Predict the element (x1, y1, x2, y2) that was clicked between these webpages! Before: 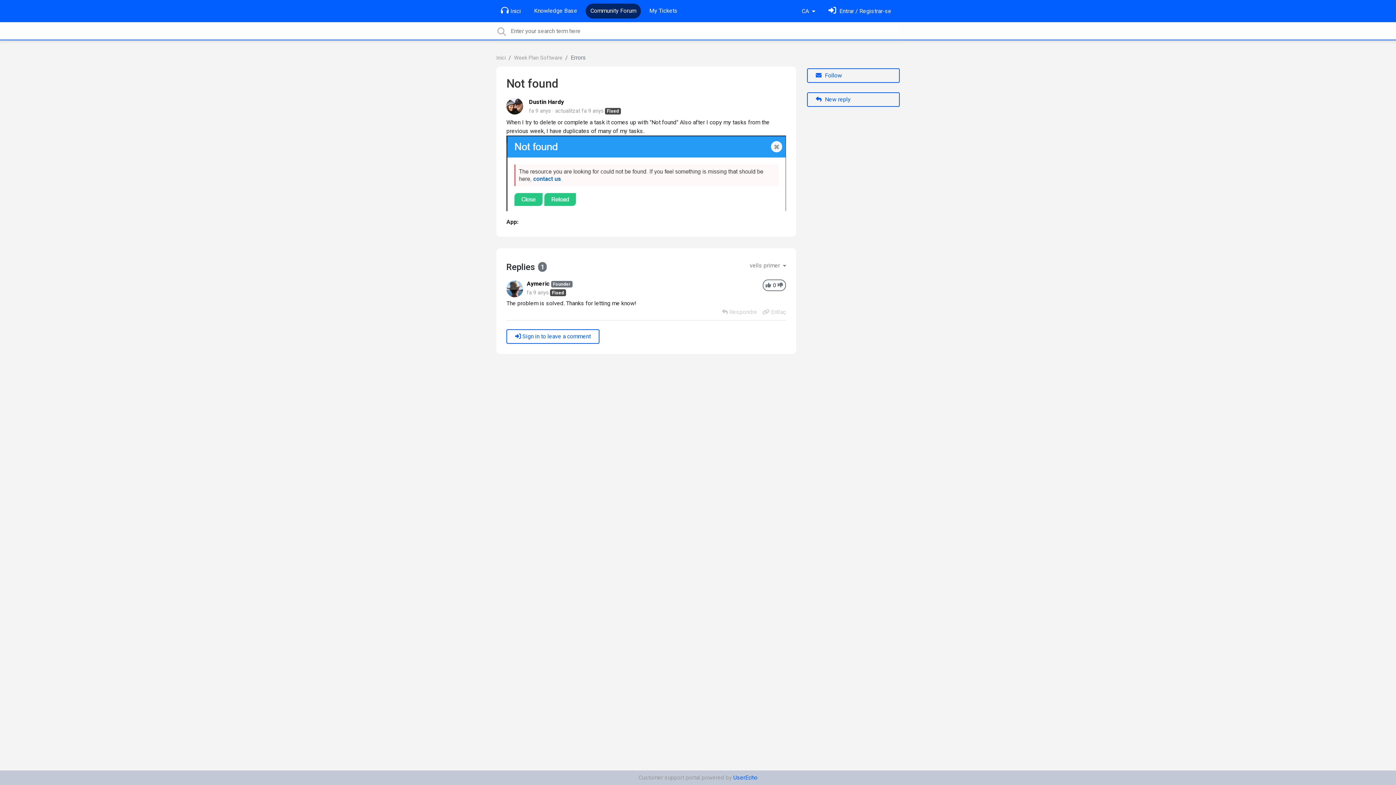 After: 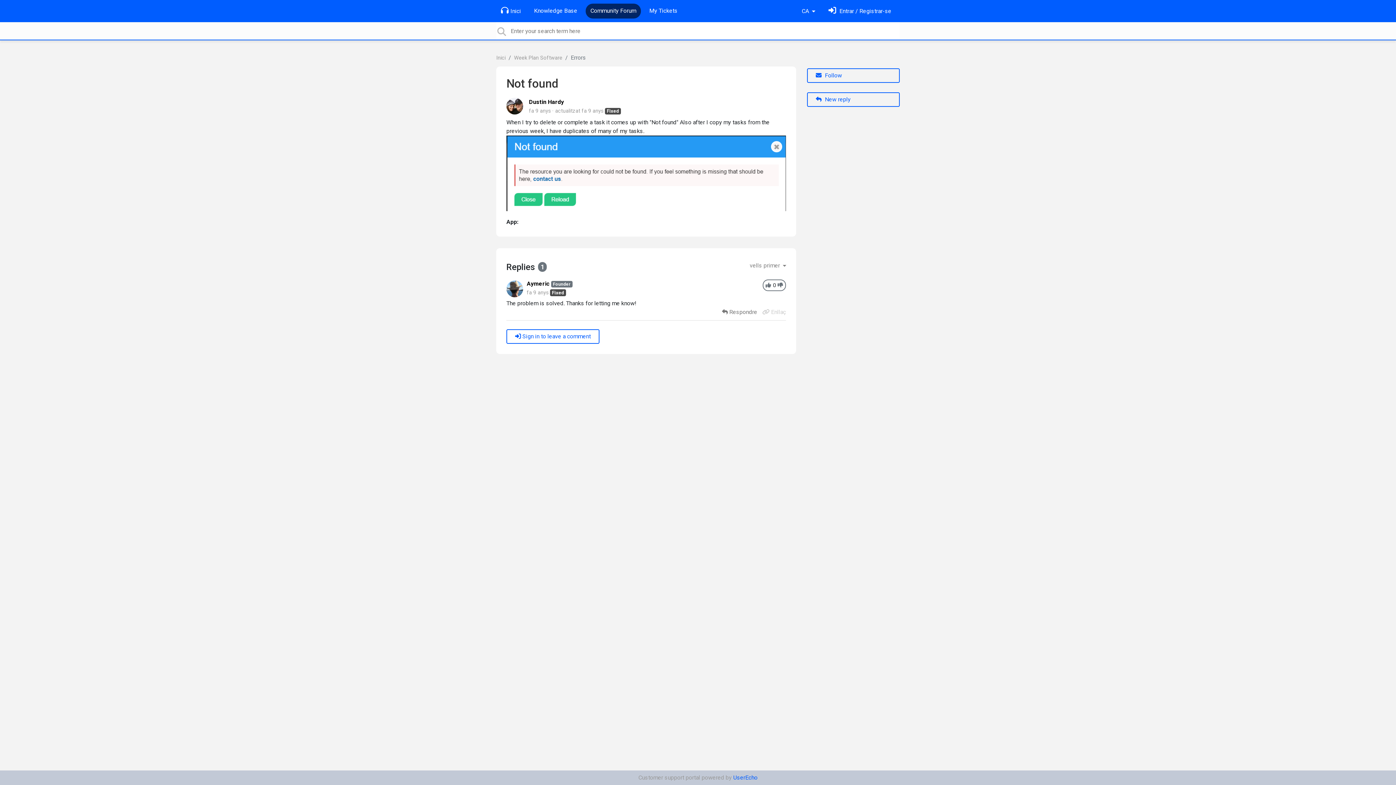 Action: bbox: (722, 308, 757, 315) label:  Respondre